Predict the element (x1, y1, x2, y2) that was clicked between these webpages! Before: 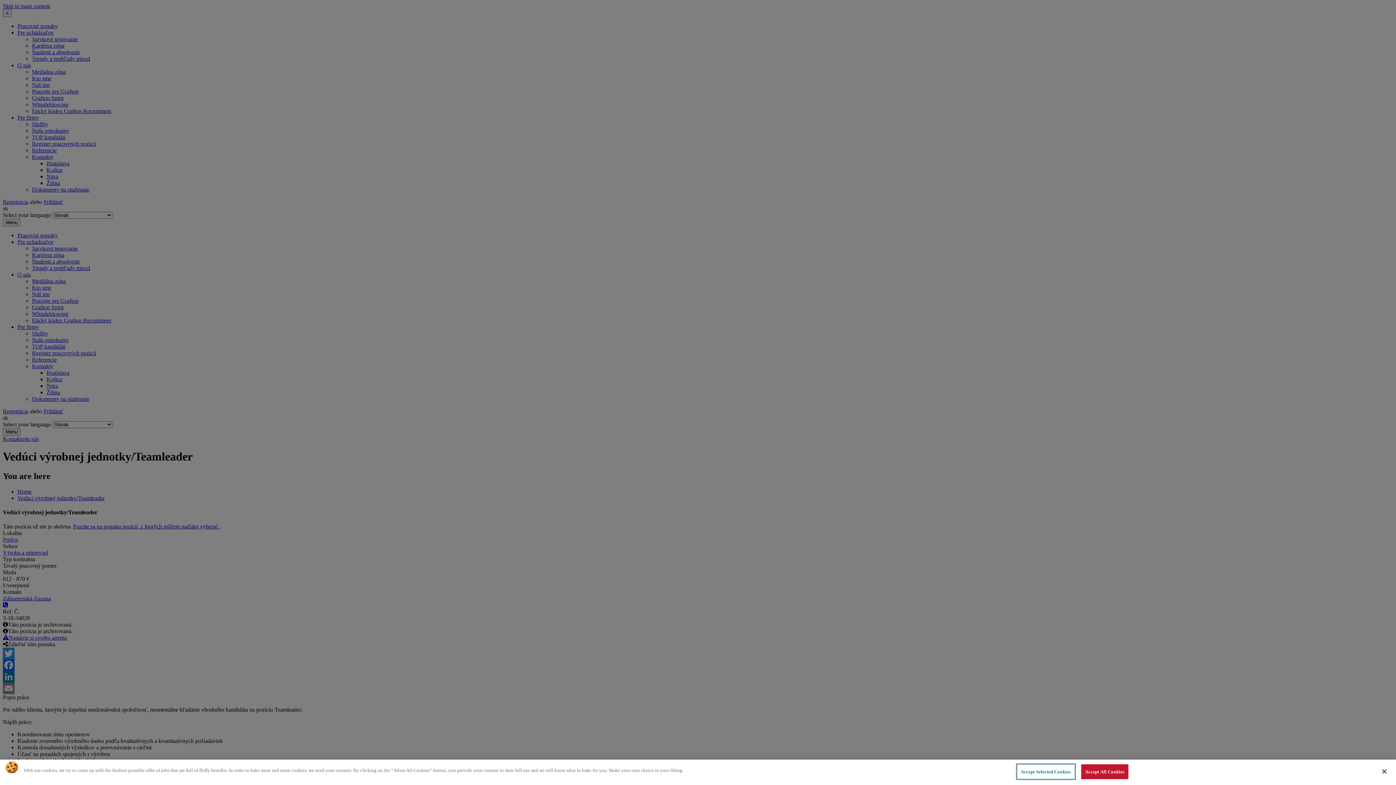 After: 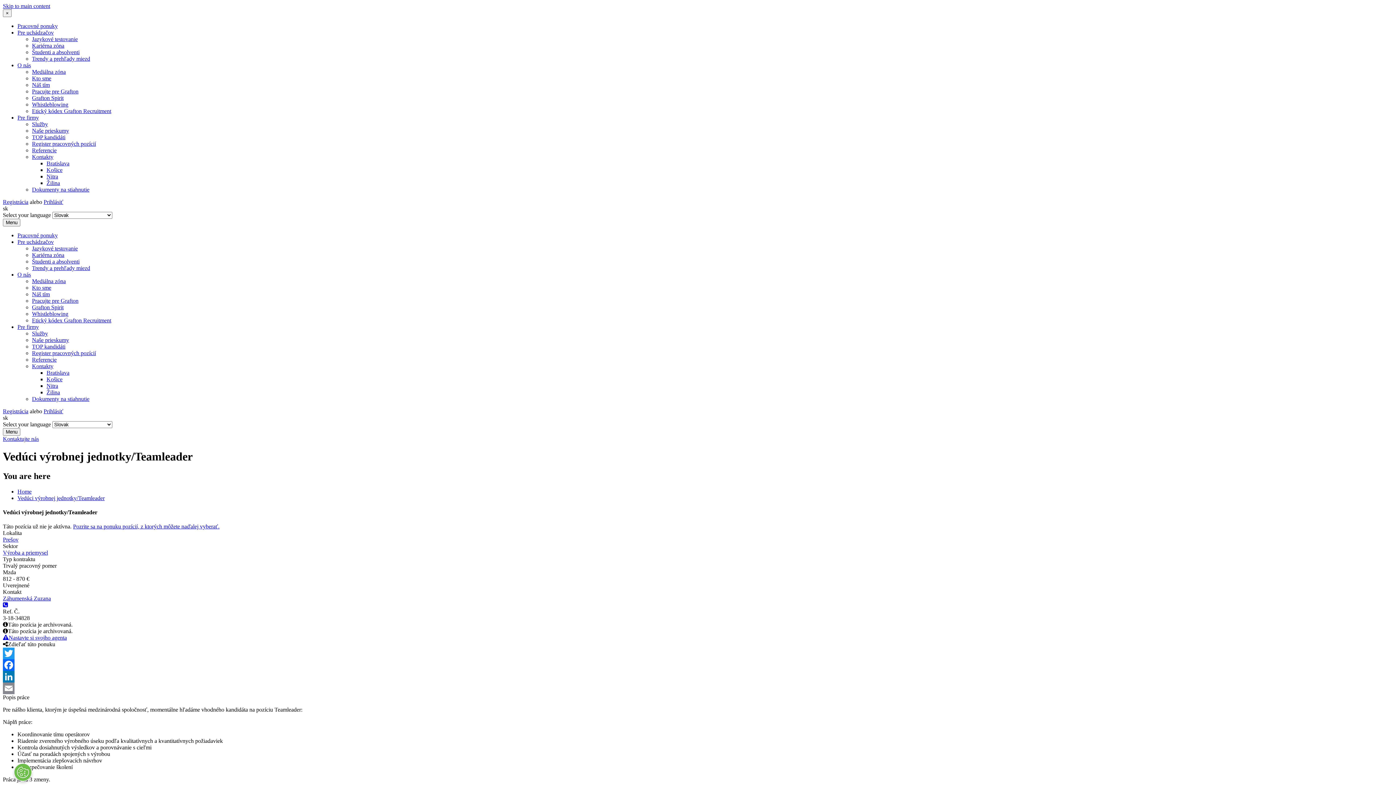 Action: bbox: (1081, 764, 1128, 779) label: Accept All Cookies